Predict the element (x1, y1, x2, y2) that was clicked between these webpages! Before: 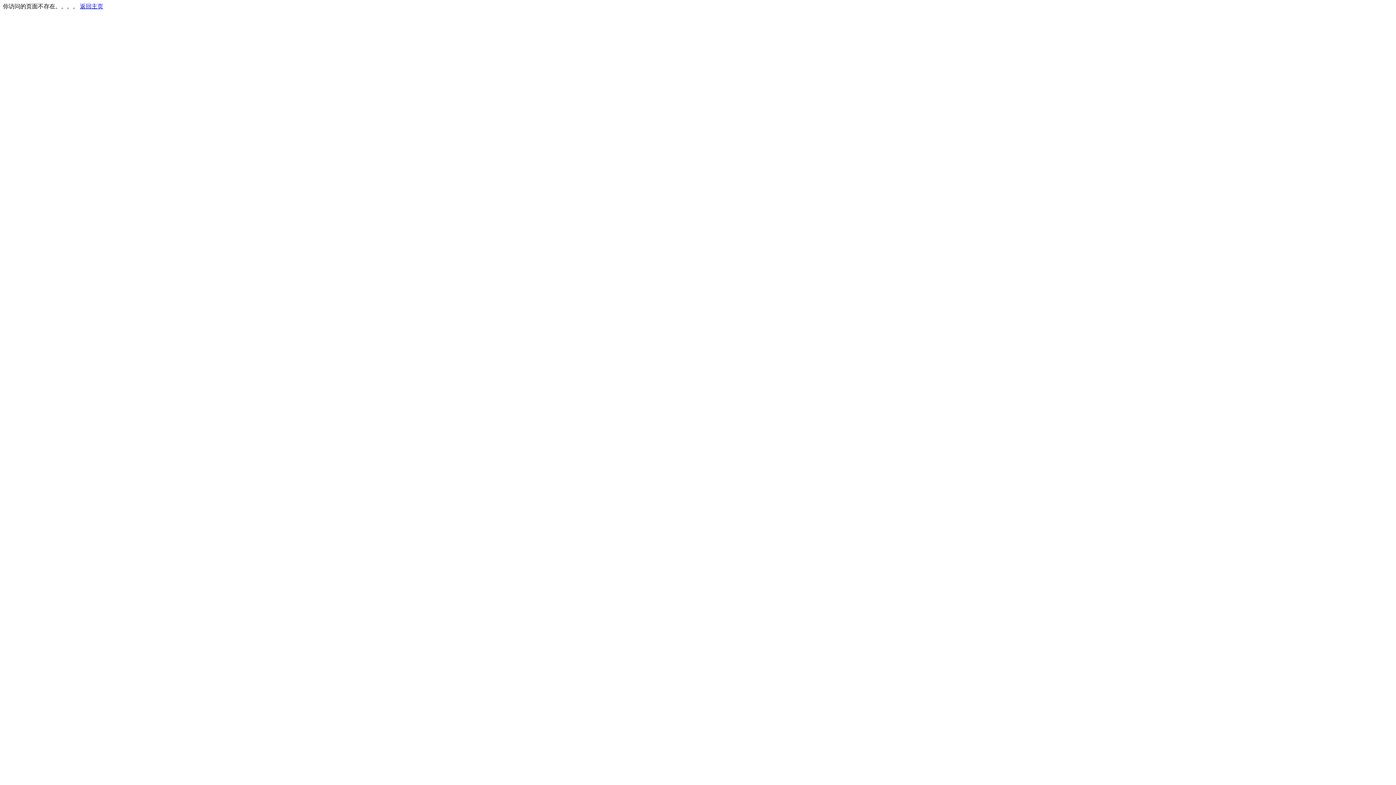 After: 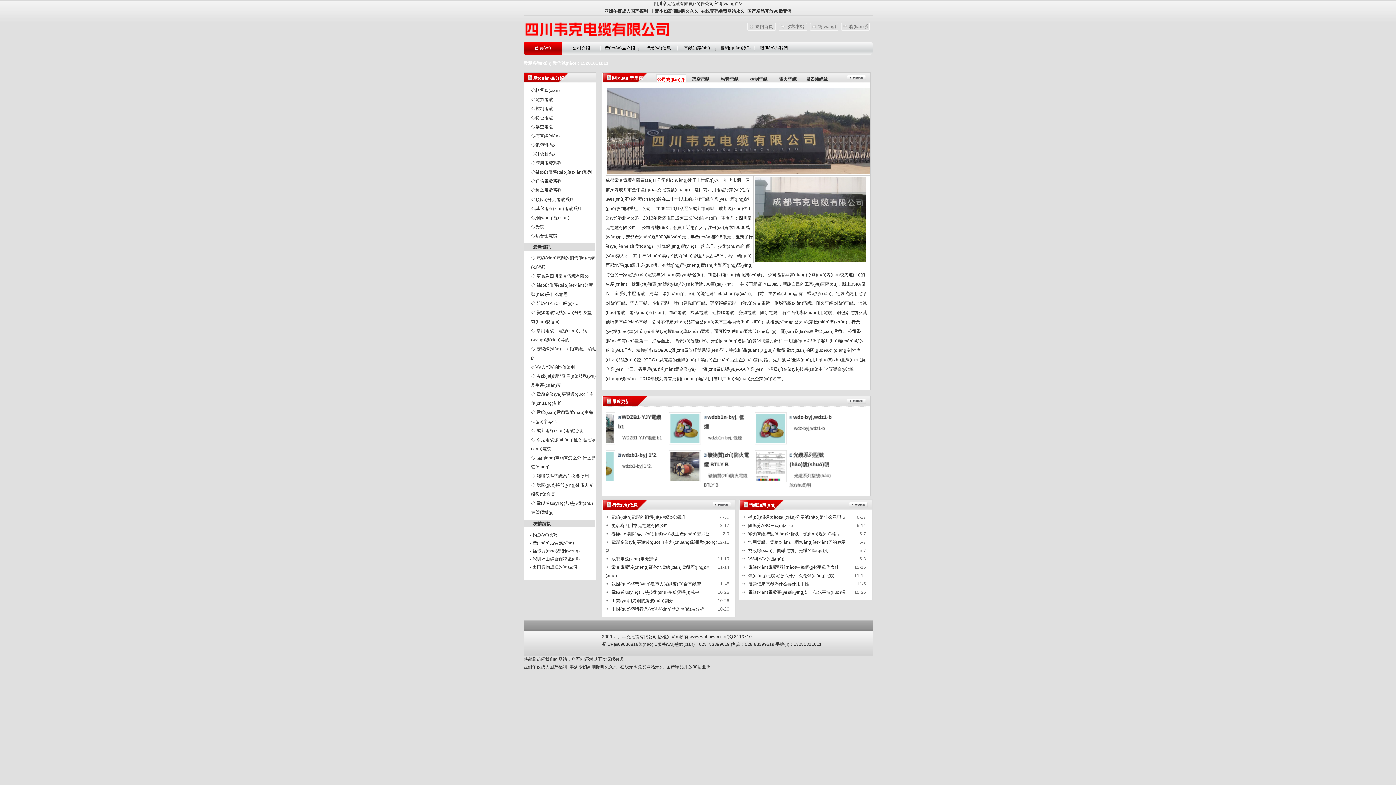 Action: label: 返回主页 bbox: (80, 3, 103, 9)